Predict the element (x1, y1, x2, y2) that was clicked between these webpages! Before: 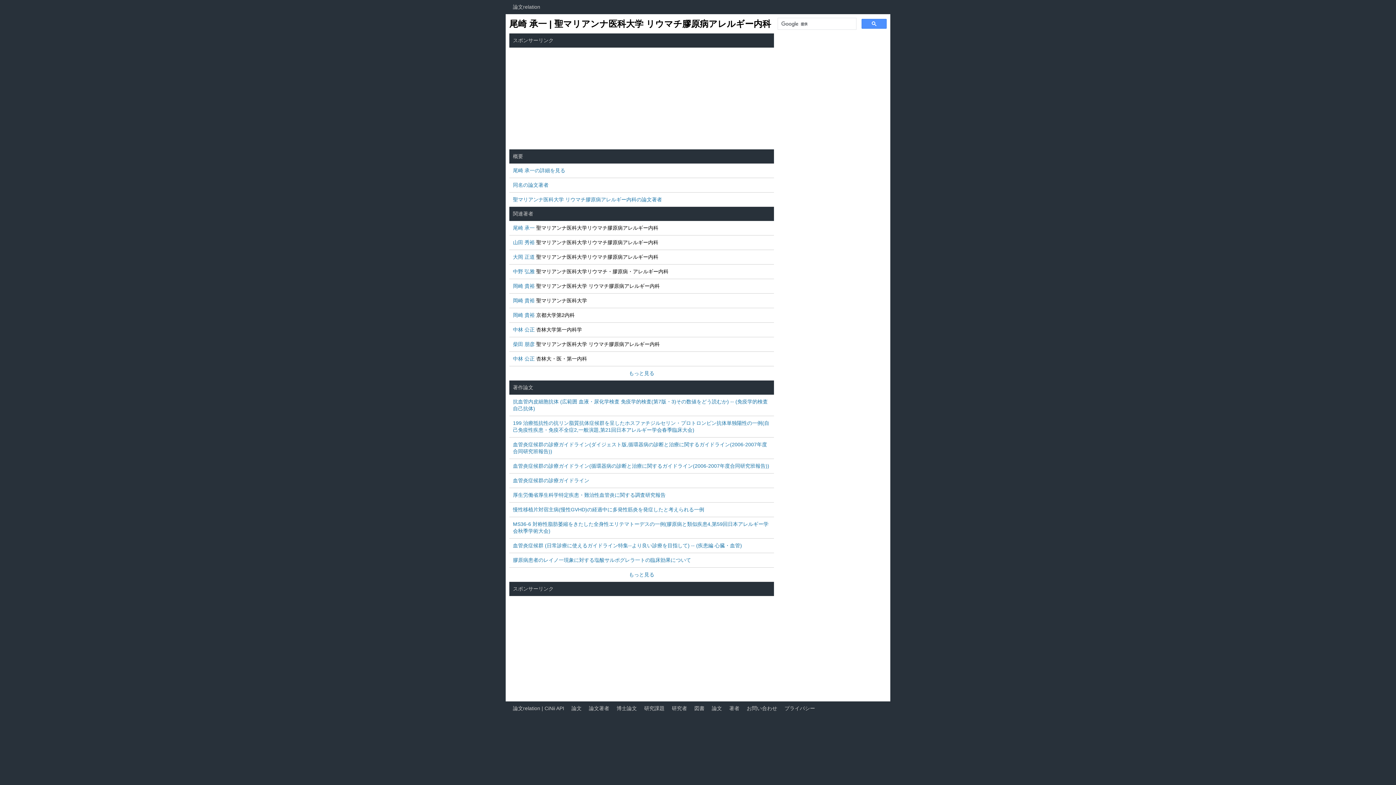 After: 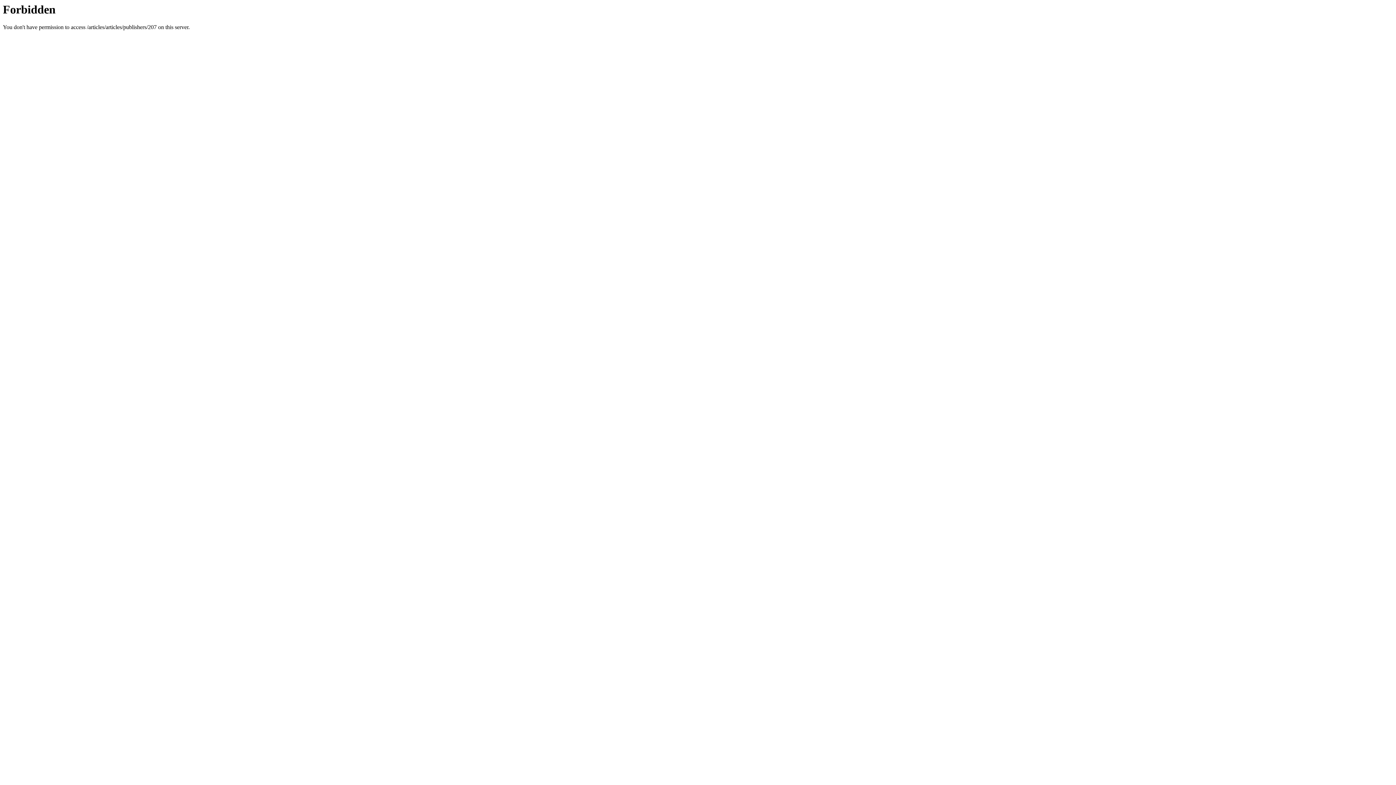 Action: bbox: (568, 701, 585, 716) label: 論文